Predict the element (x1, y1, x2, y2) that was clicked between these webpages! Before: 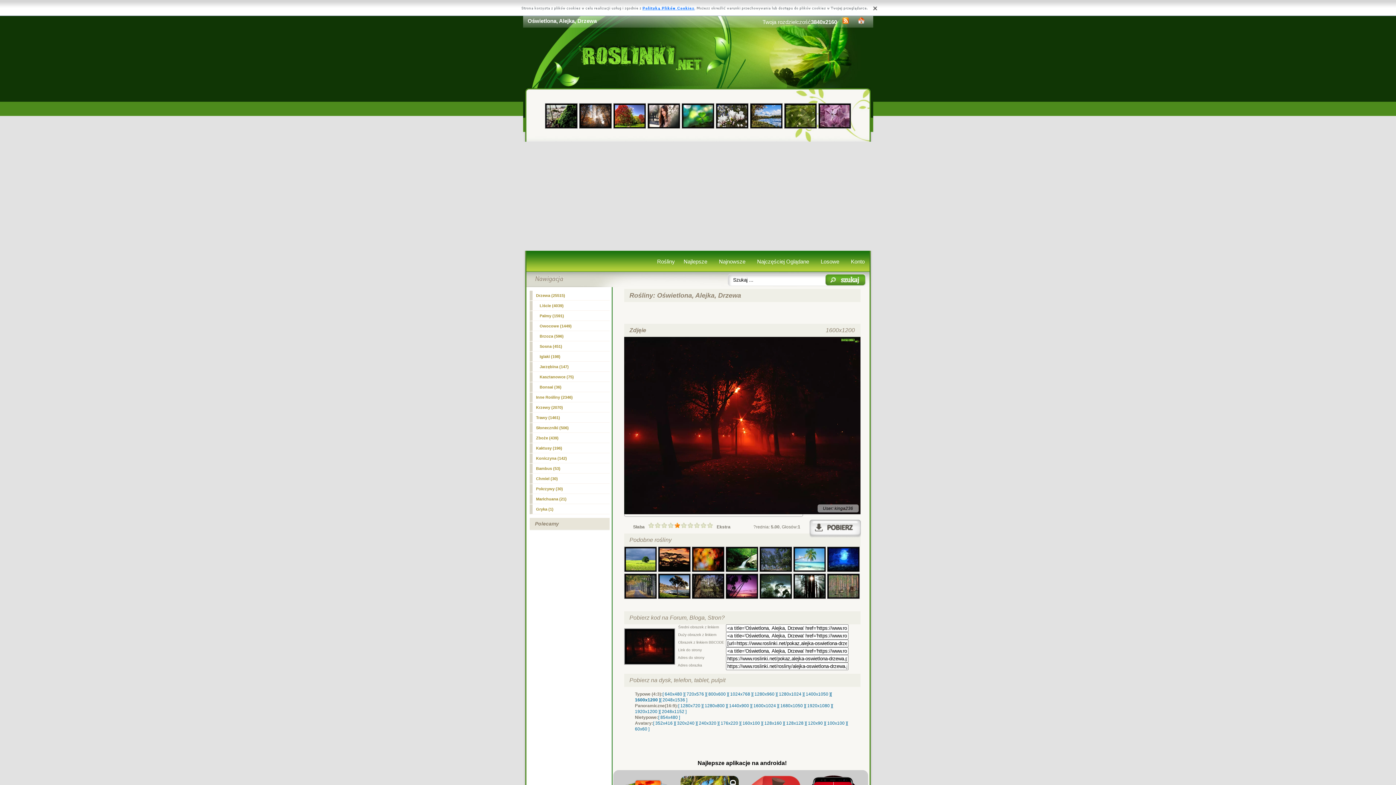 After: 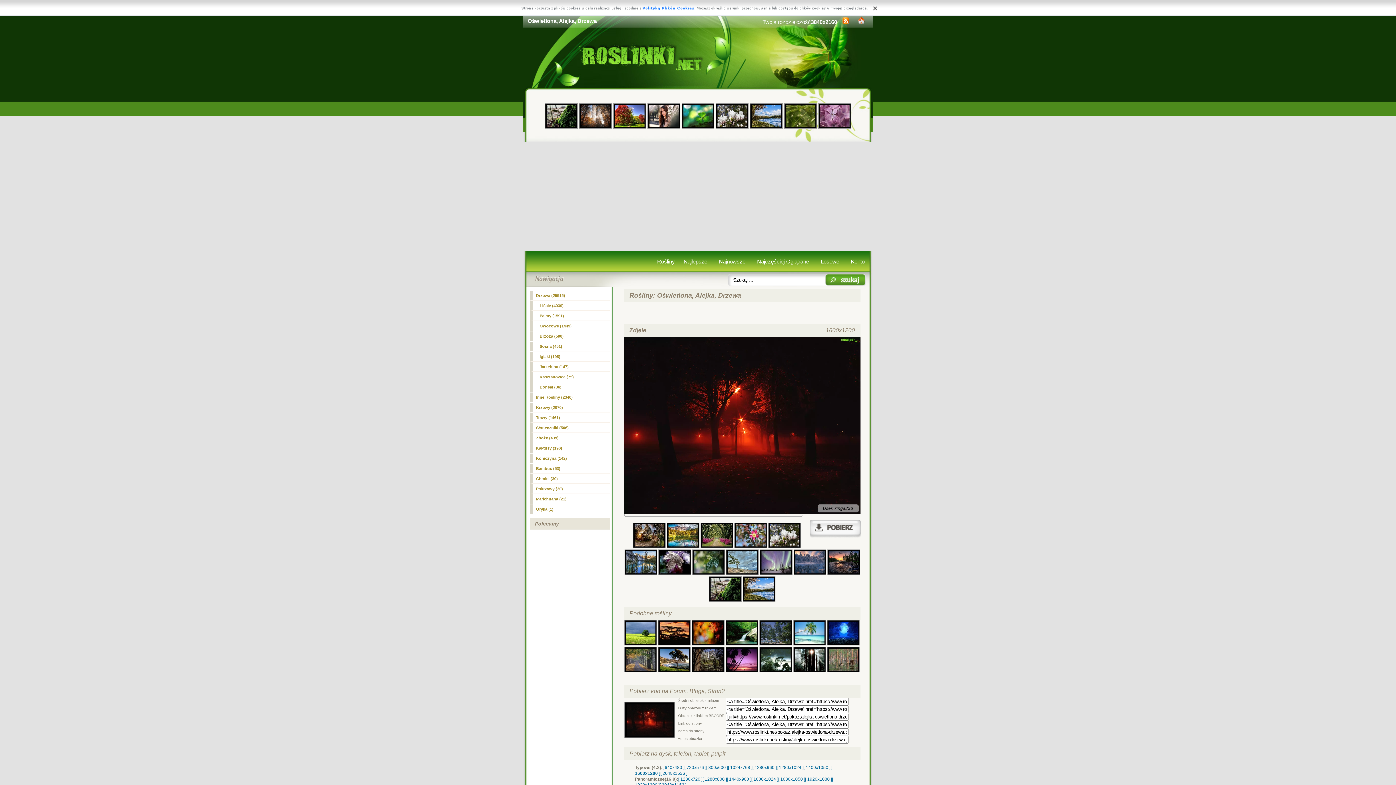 Action: bbox: (707, 524, 713, 529)